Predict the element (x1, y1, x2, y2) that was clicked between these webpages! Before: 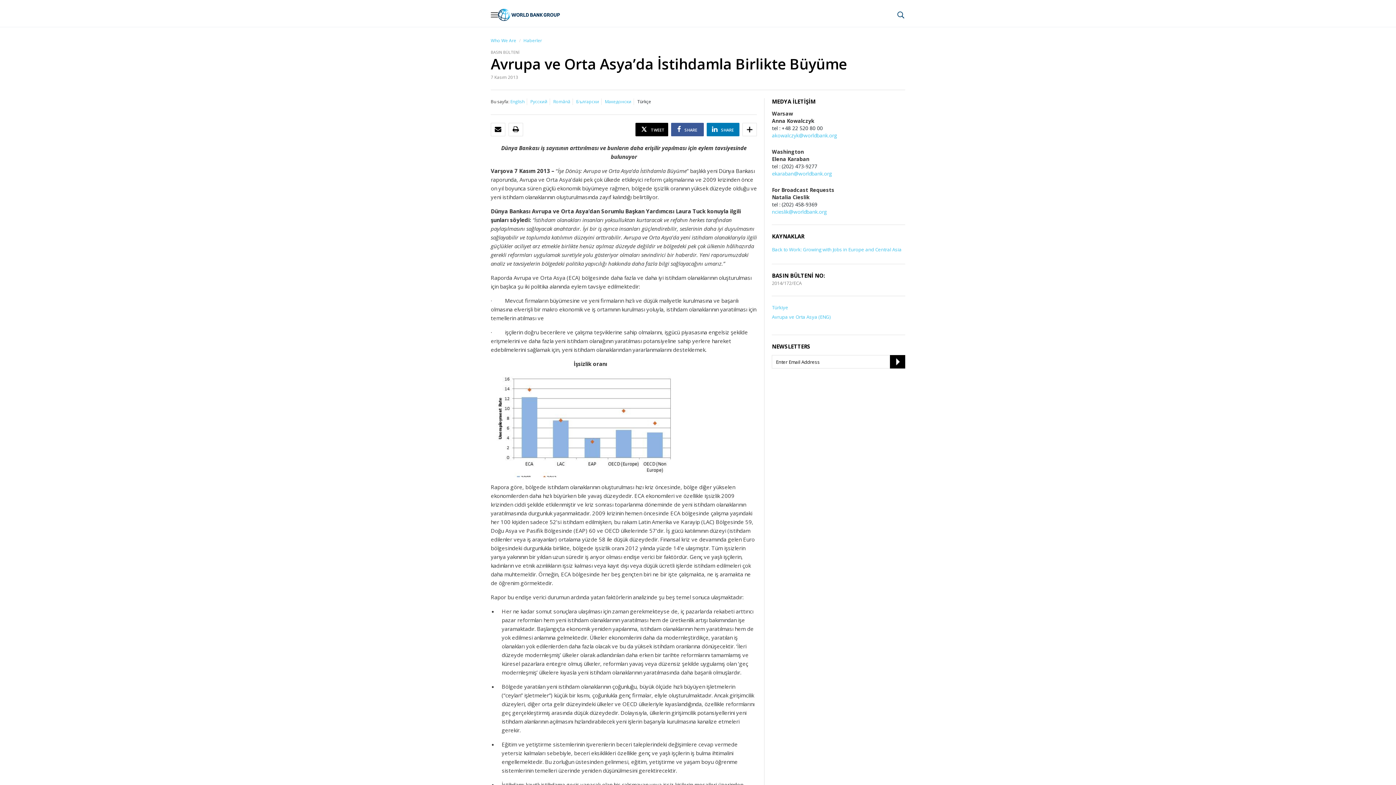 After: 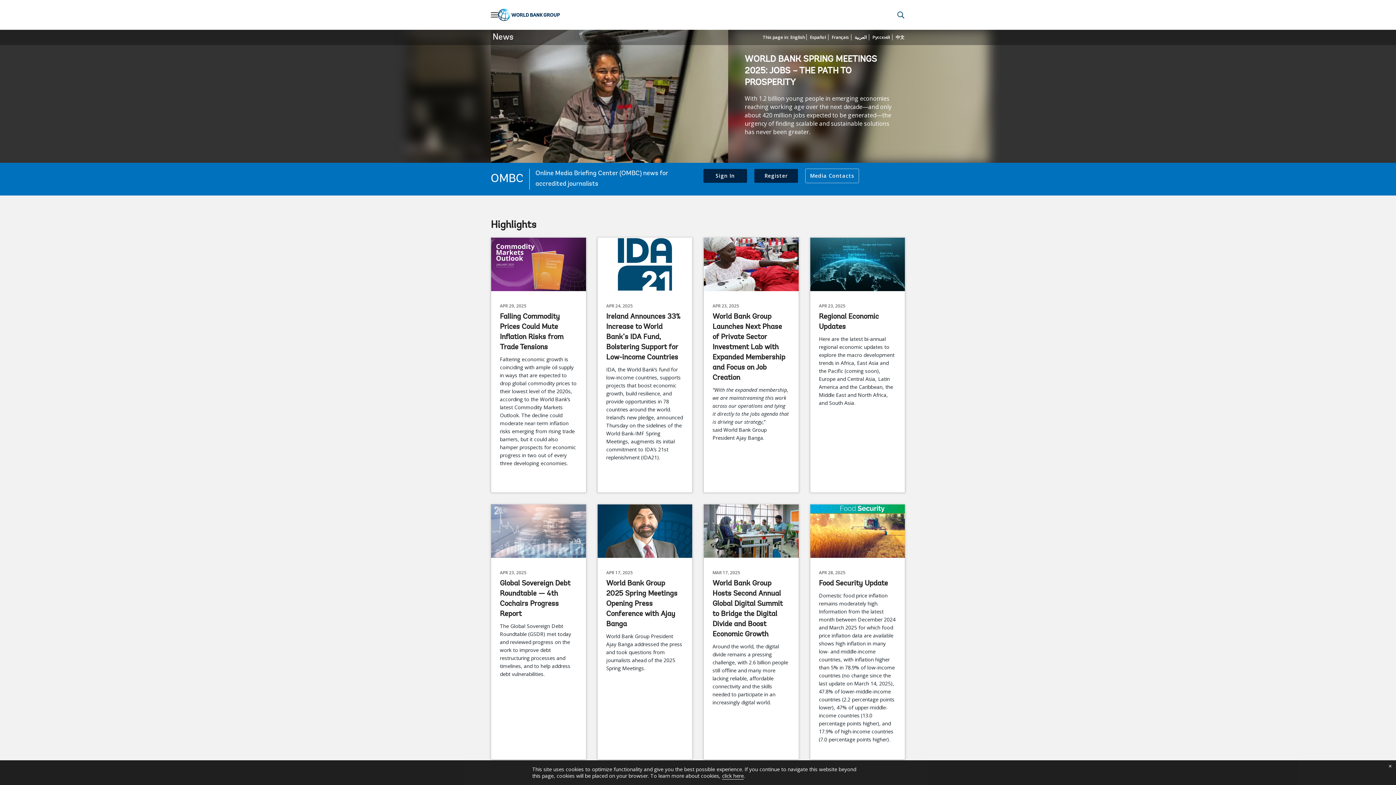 Action: bbox: (523, 37, 542, 43) label: Haberler